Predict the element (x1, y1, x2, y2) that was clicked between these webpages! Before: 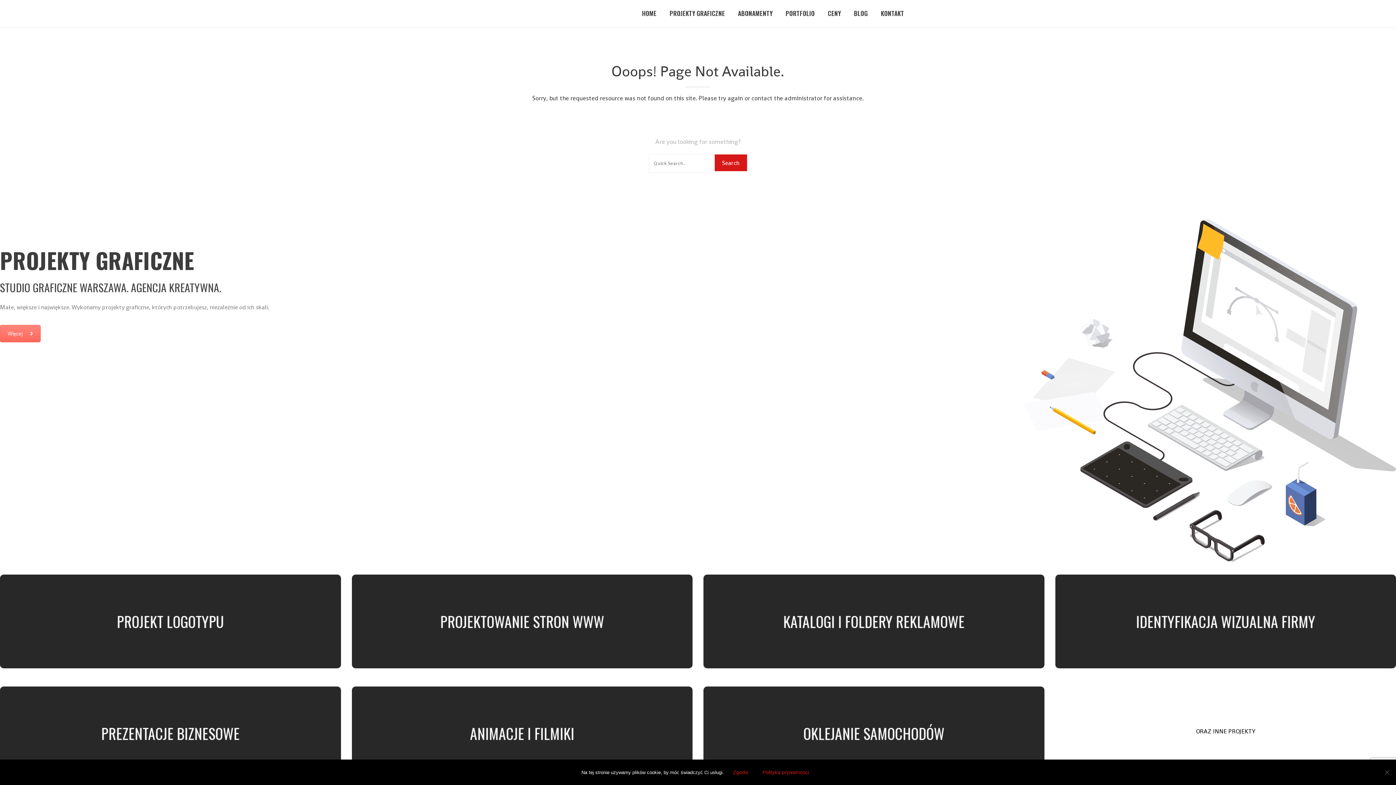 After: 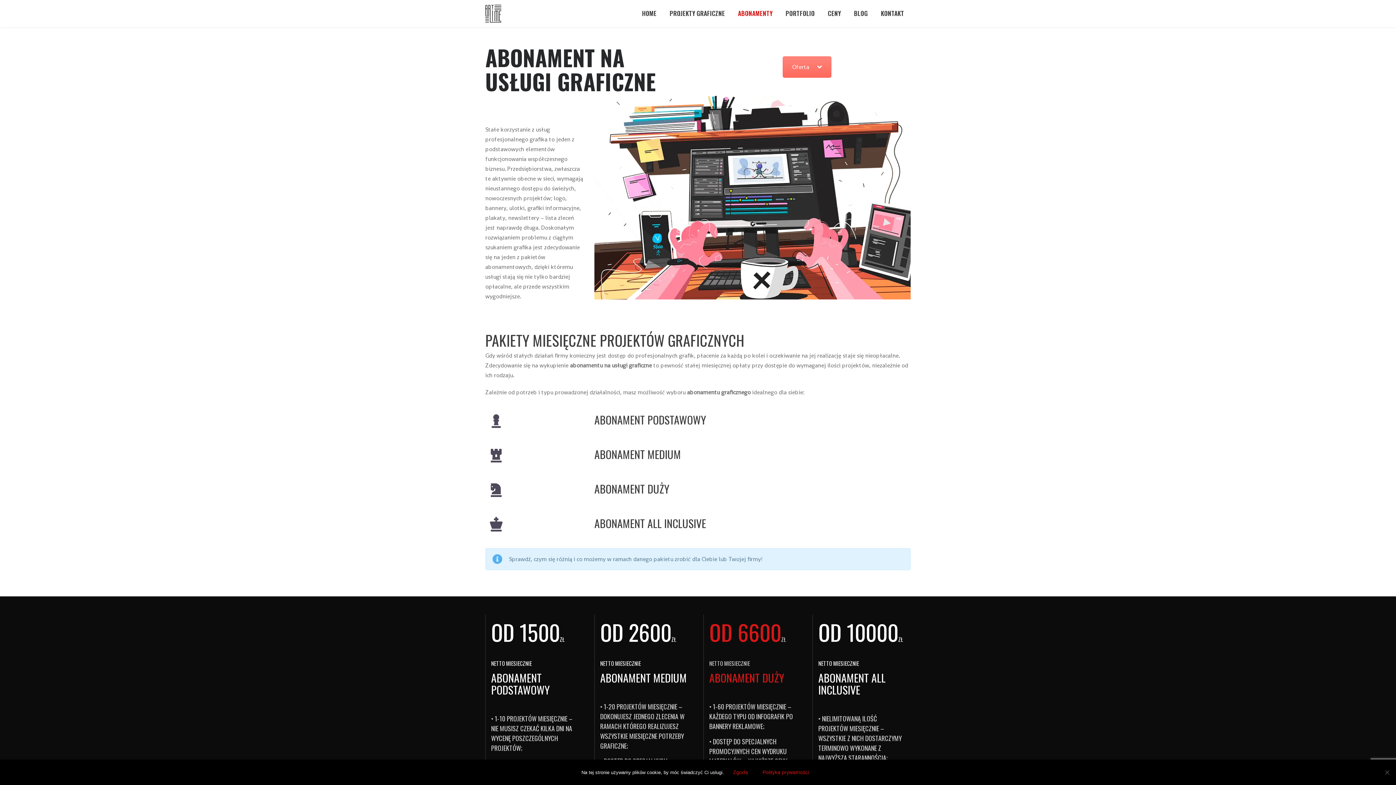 Action: bbox: (731, 0, 779, 27) label: ABONAMENTY